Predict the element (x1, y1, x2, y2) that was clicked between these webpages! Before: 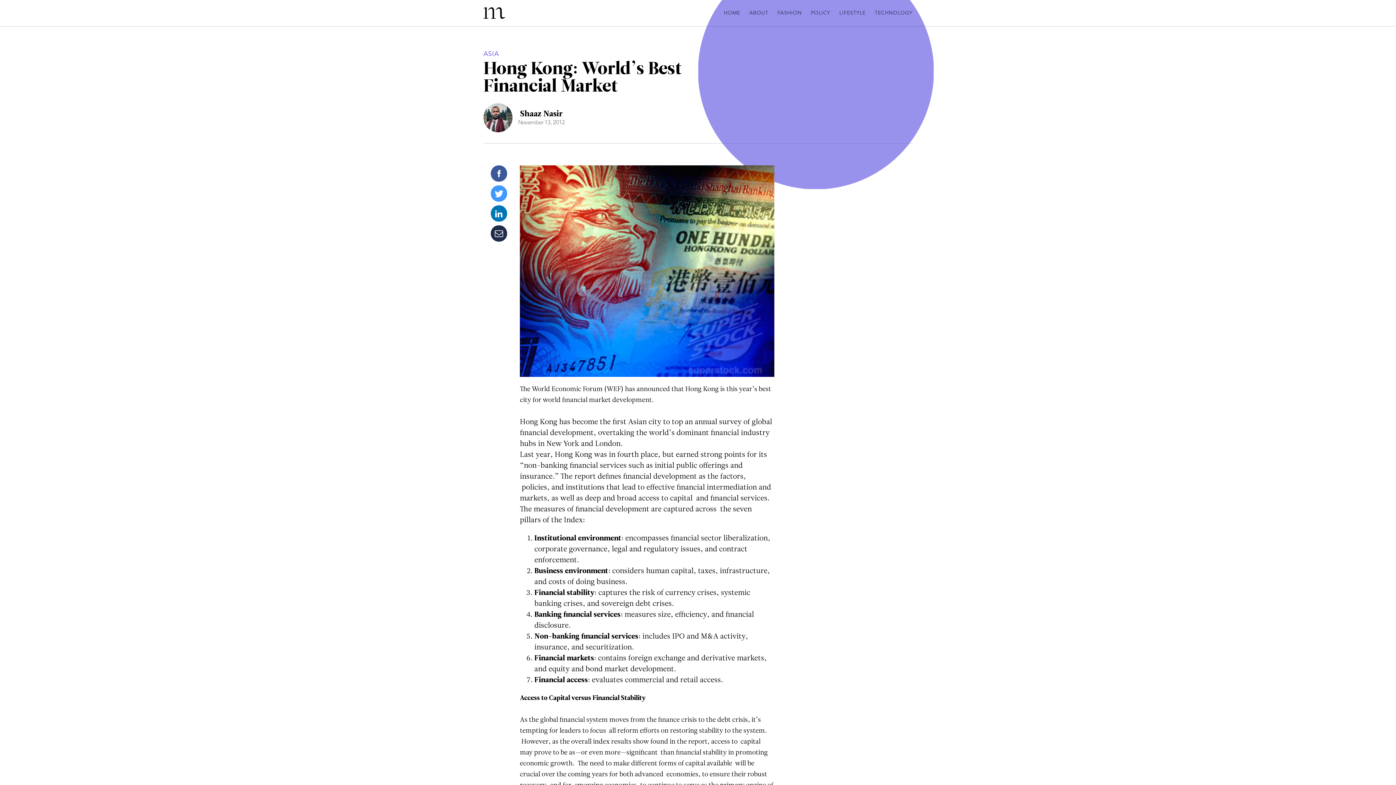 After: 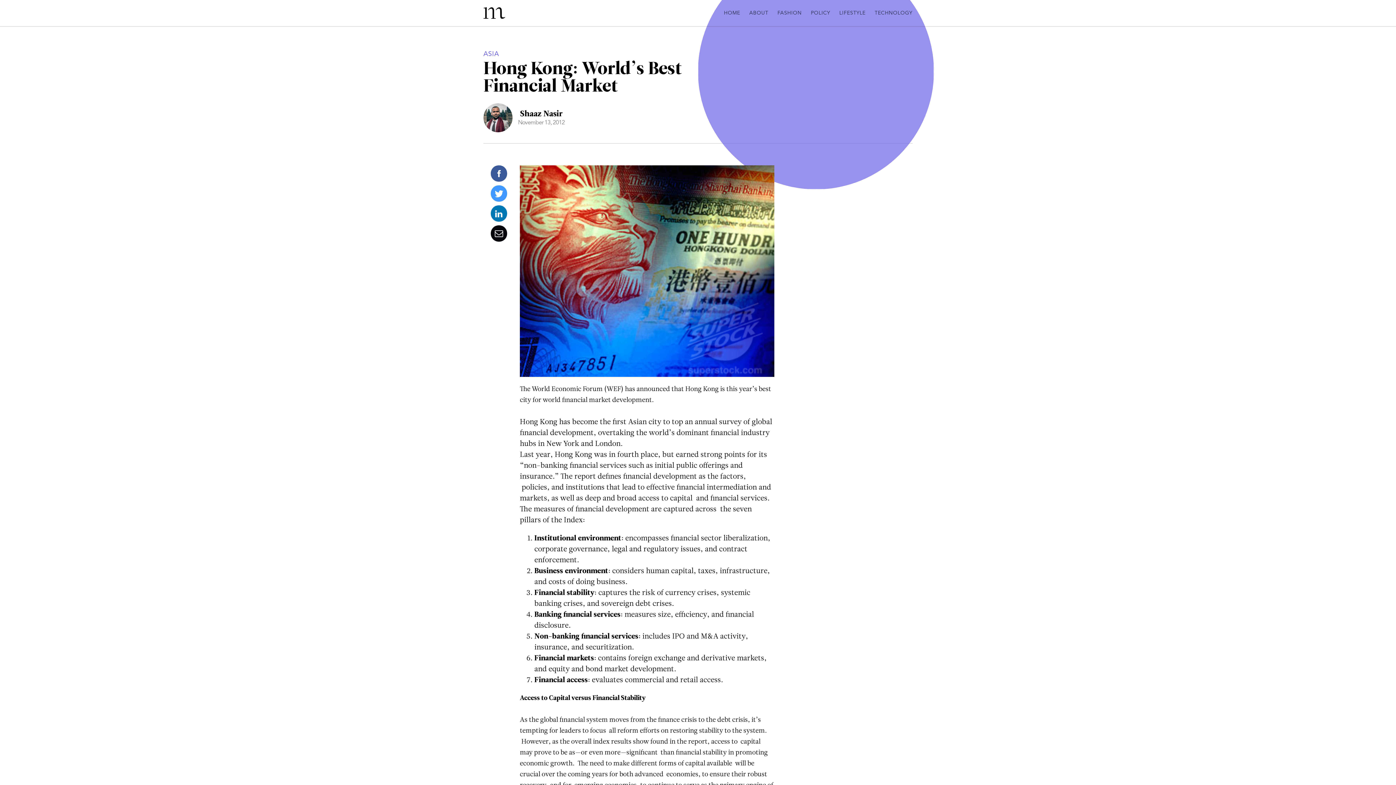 Action: bbox: (490, 225, 507, 241)